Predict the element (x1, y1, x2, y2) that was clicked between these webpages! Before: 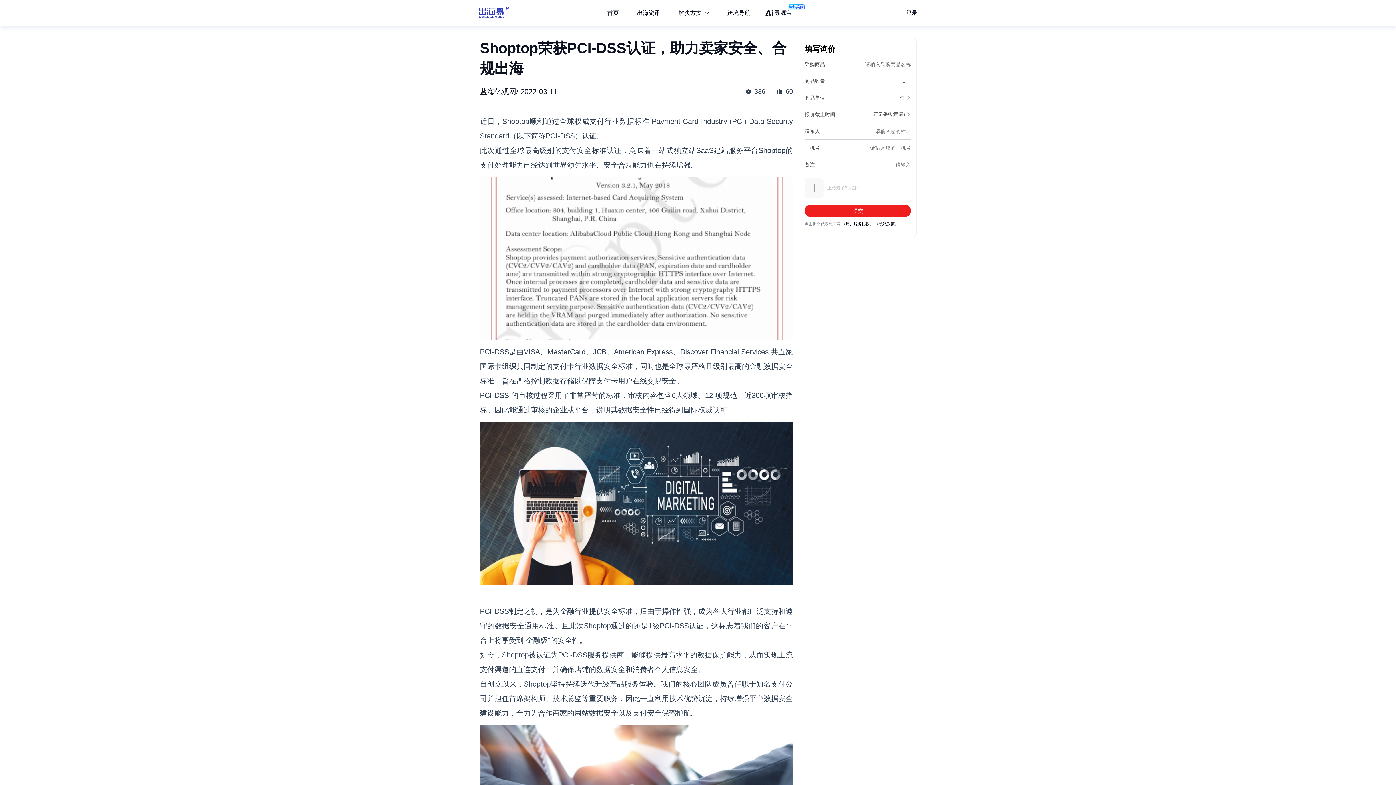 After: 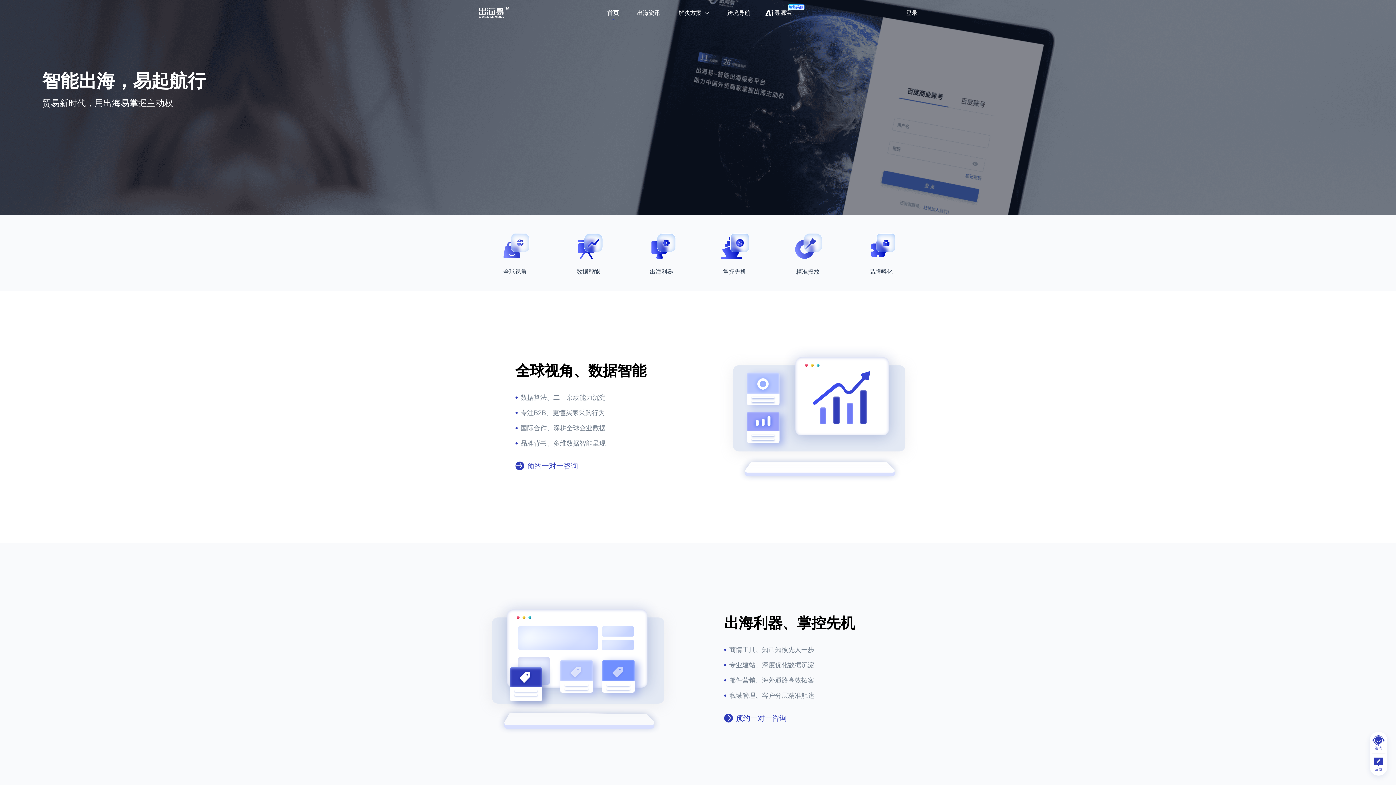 Action: bbox: (478, 6, 509, 19)